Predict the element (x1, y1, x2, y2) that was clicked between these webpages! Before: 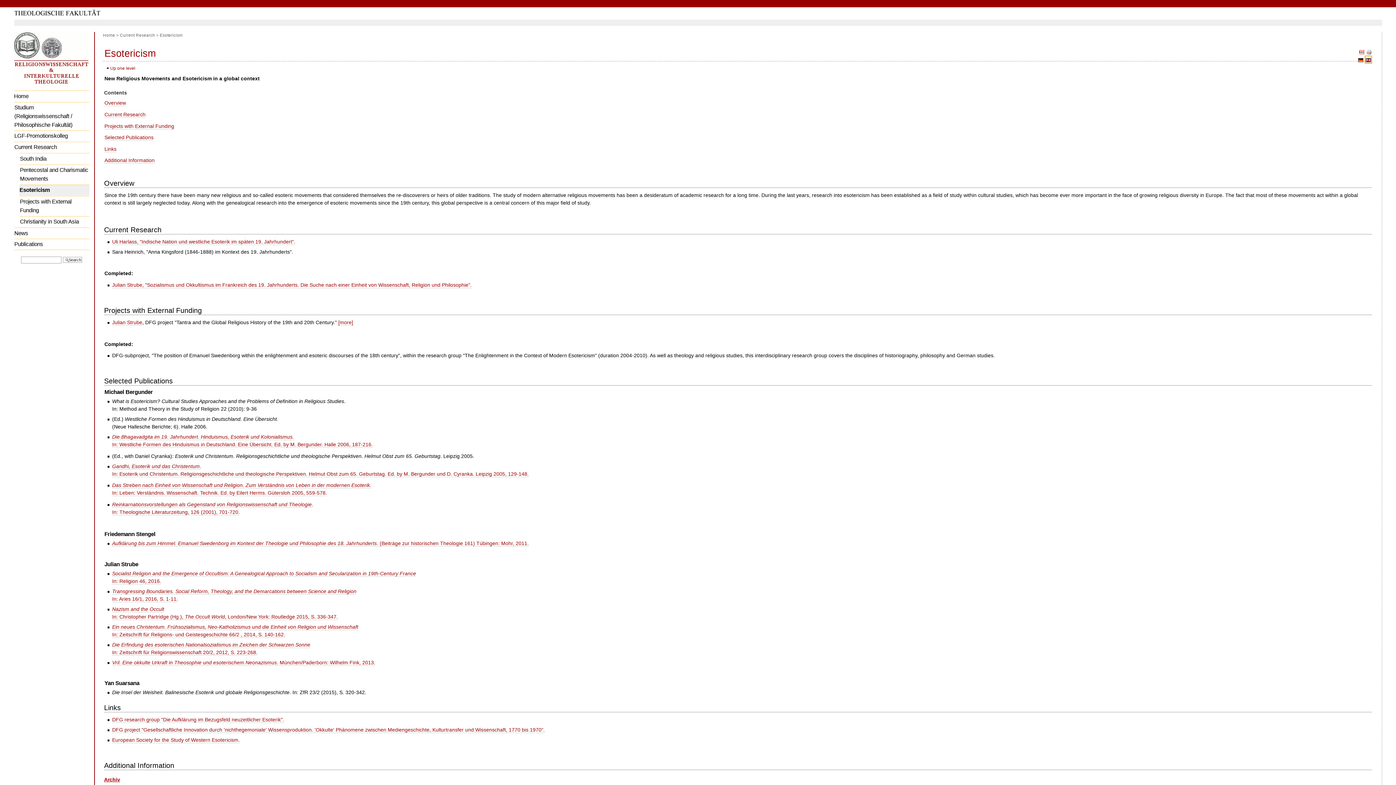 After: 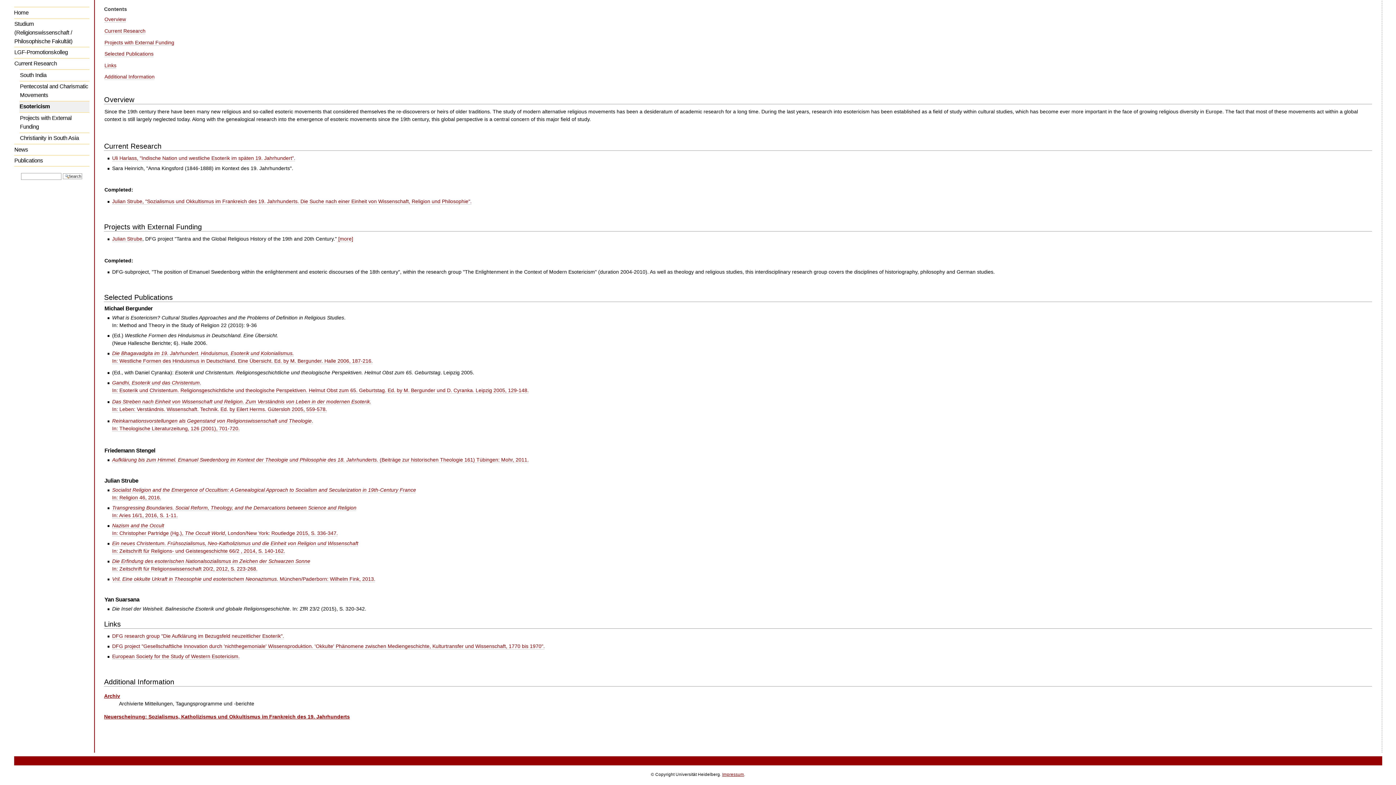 Action: label: Links bbox: (104, 146, 116, 152)